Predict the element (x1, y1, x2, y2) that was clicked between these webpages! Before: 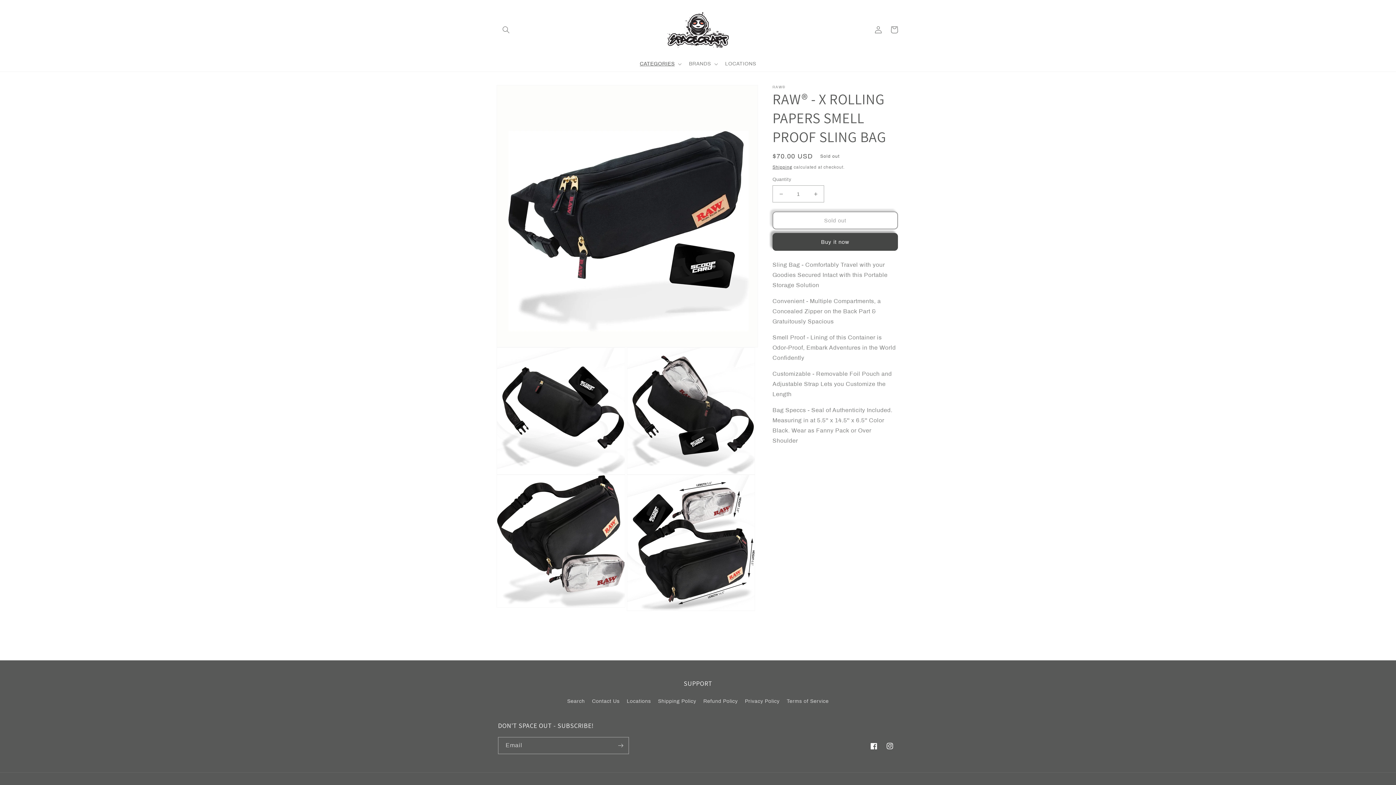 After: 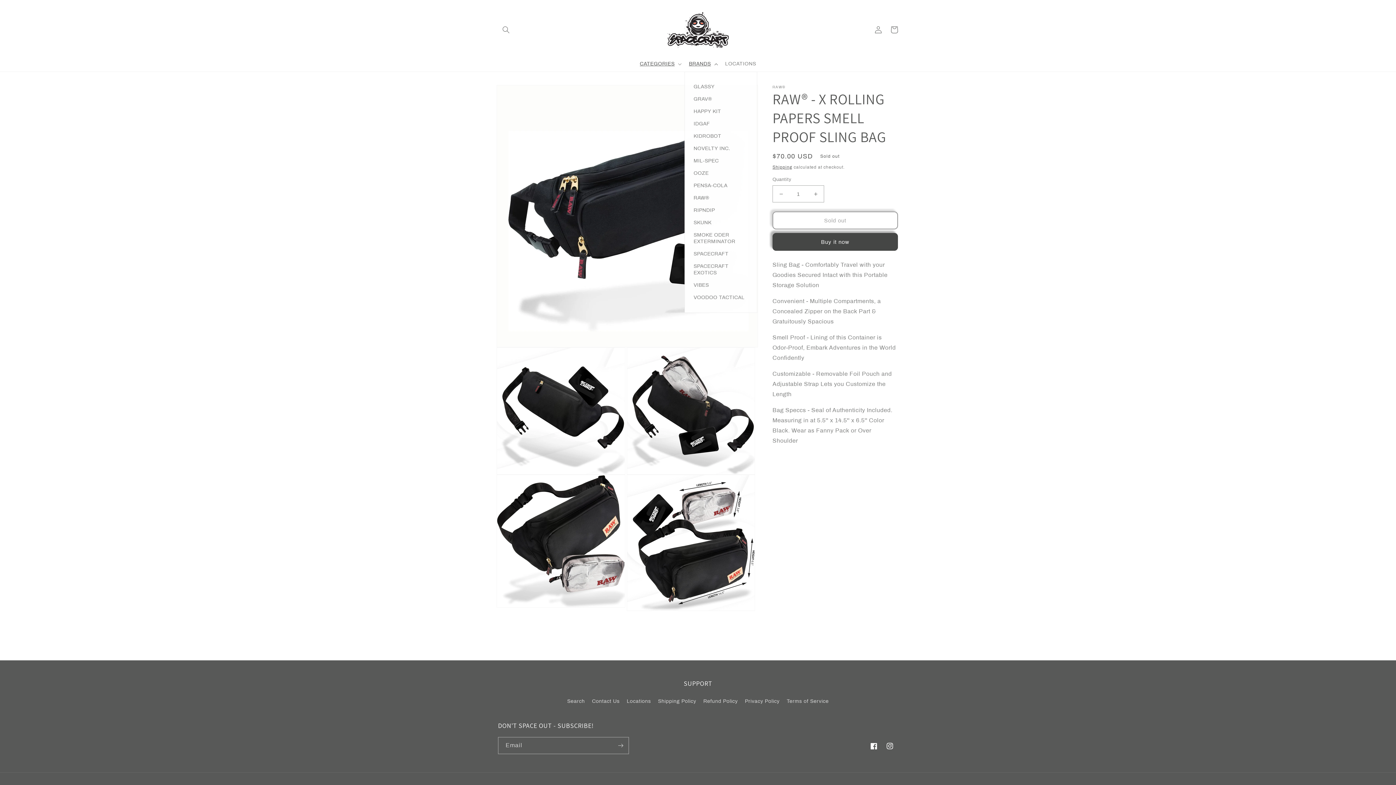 Action: label: BRANDS bbox: (684, 56, 720, 71)